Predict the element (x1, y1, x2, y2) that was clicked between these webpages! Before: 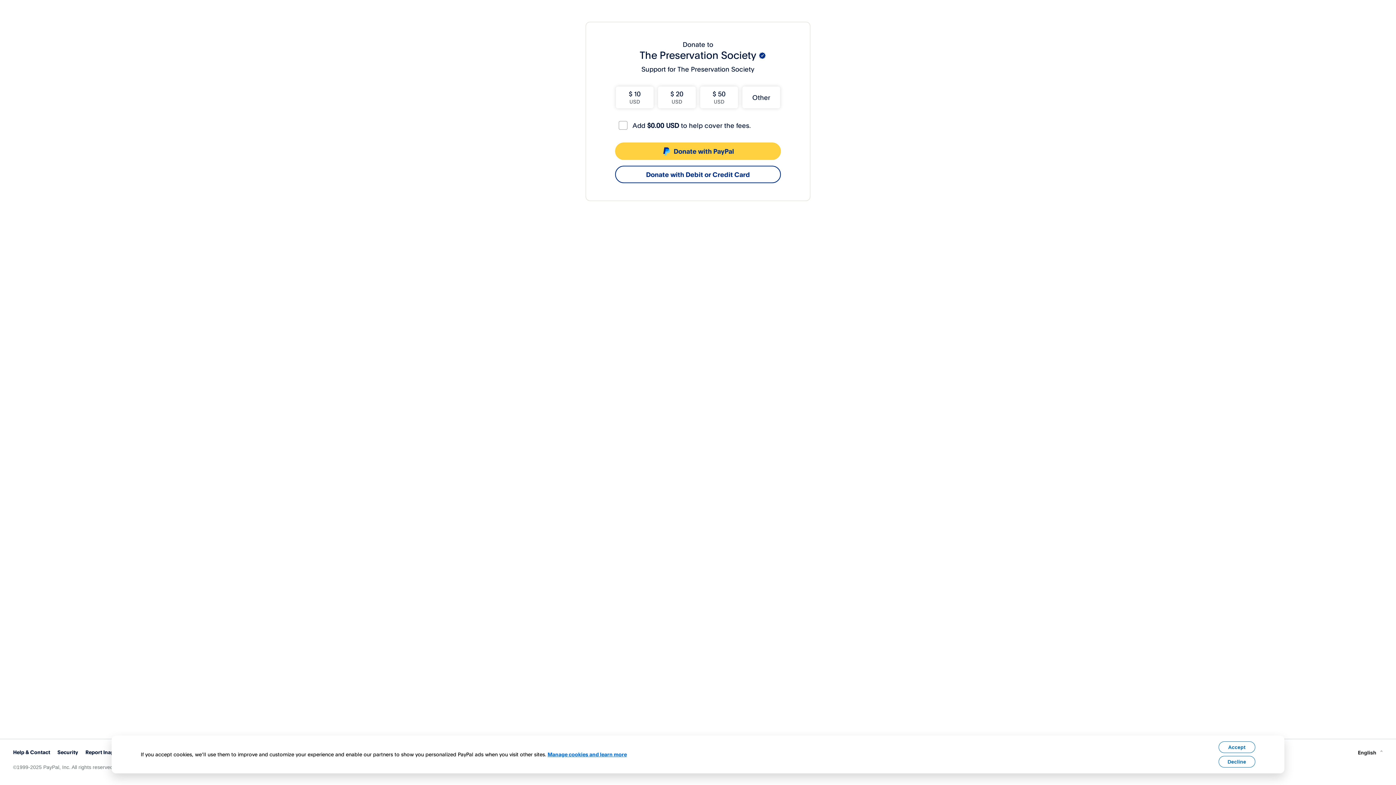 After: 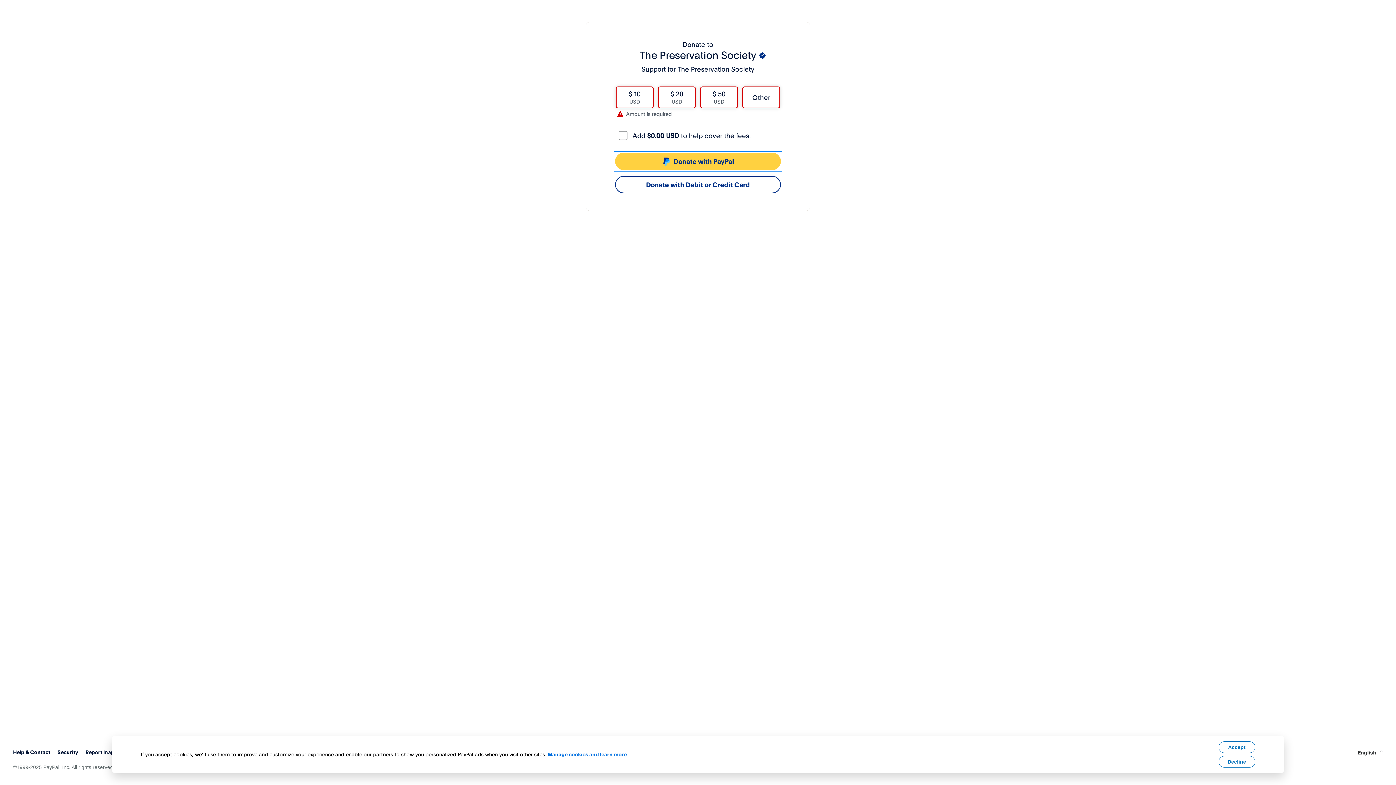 Action: label: Donate with PayPal bbox: (615, 142, 781, 160)